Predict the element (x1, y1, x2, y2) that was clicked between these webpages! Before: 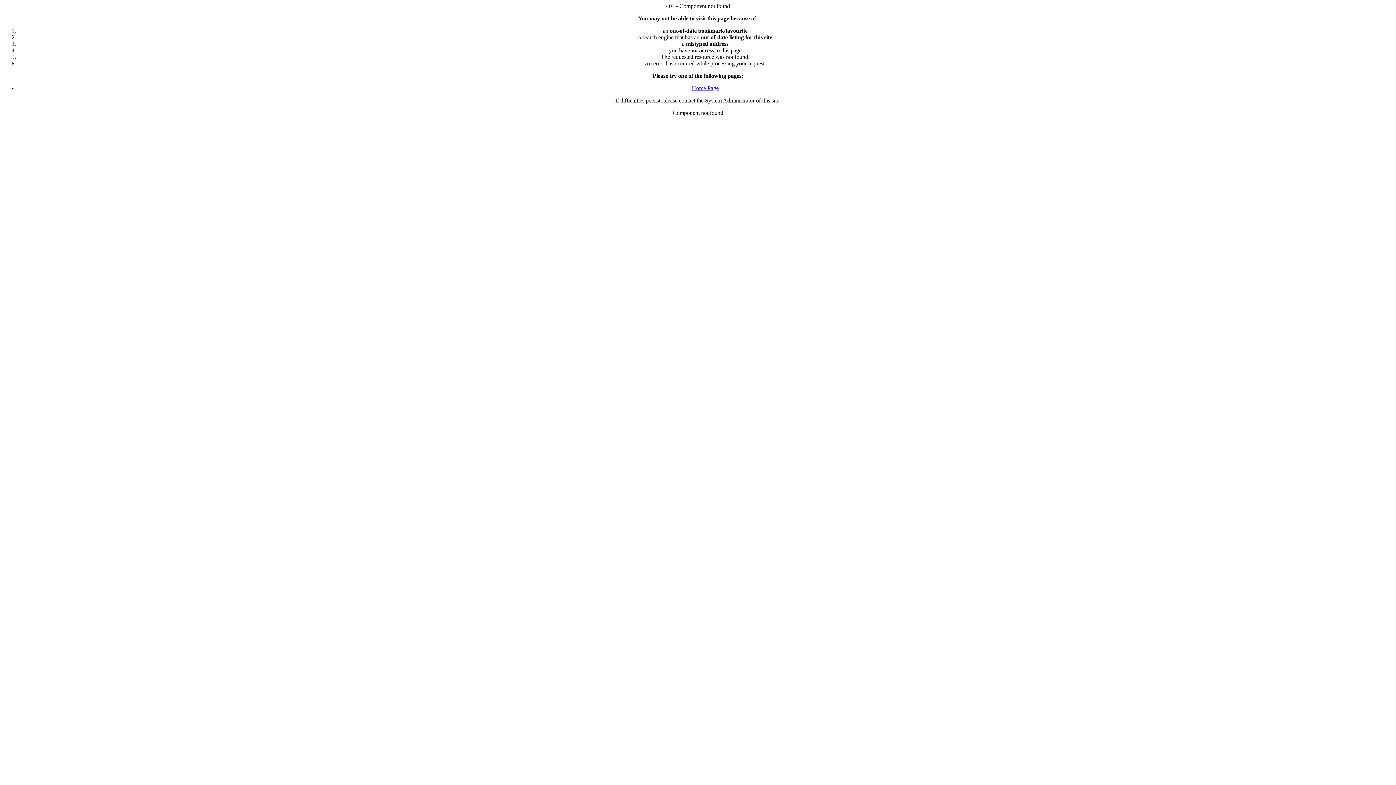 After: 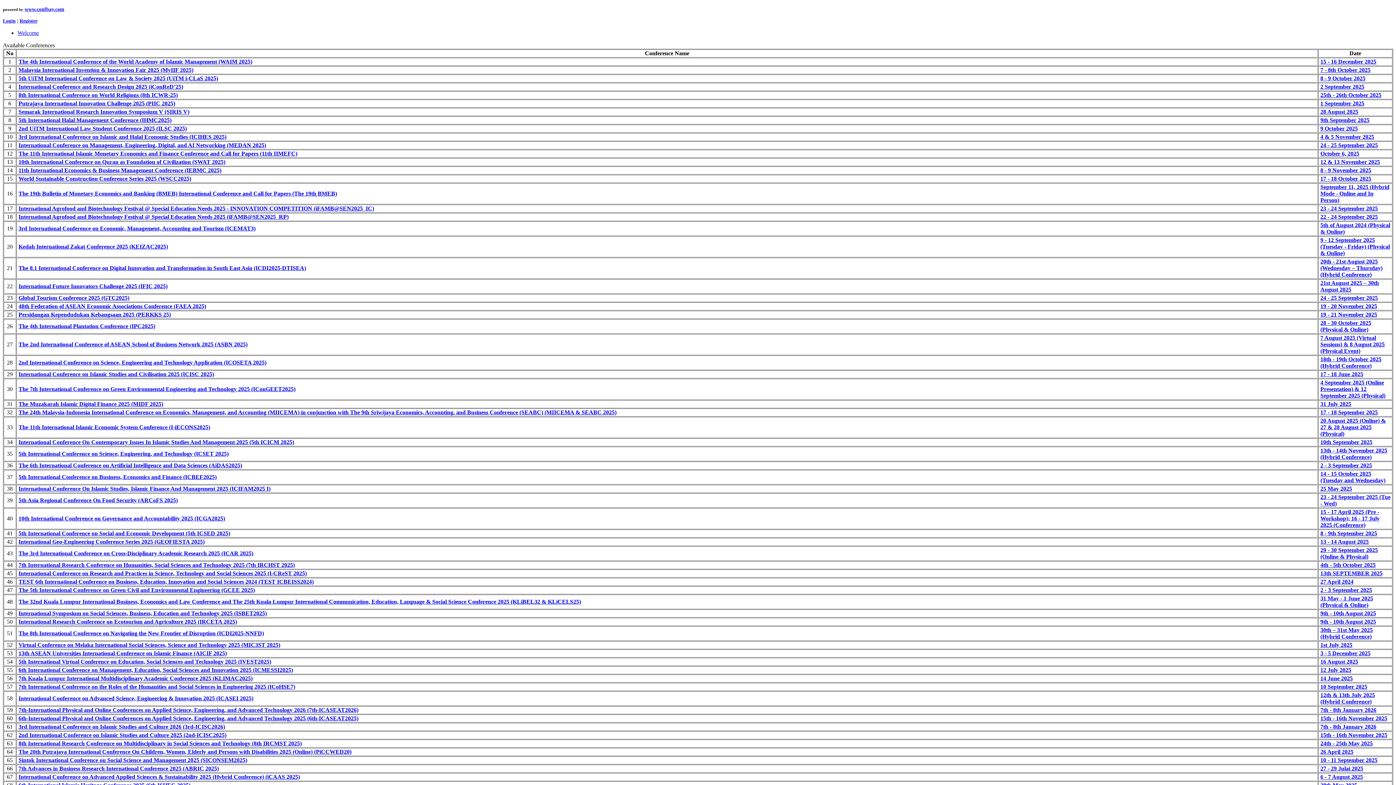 Action: label: Home Page bbox: (692, 85, 718, 91)